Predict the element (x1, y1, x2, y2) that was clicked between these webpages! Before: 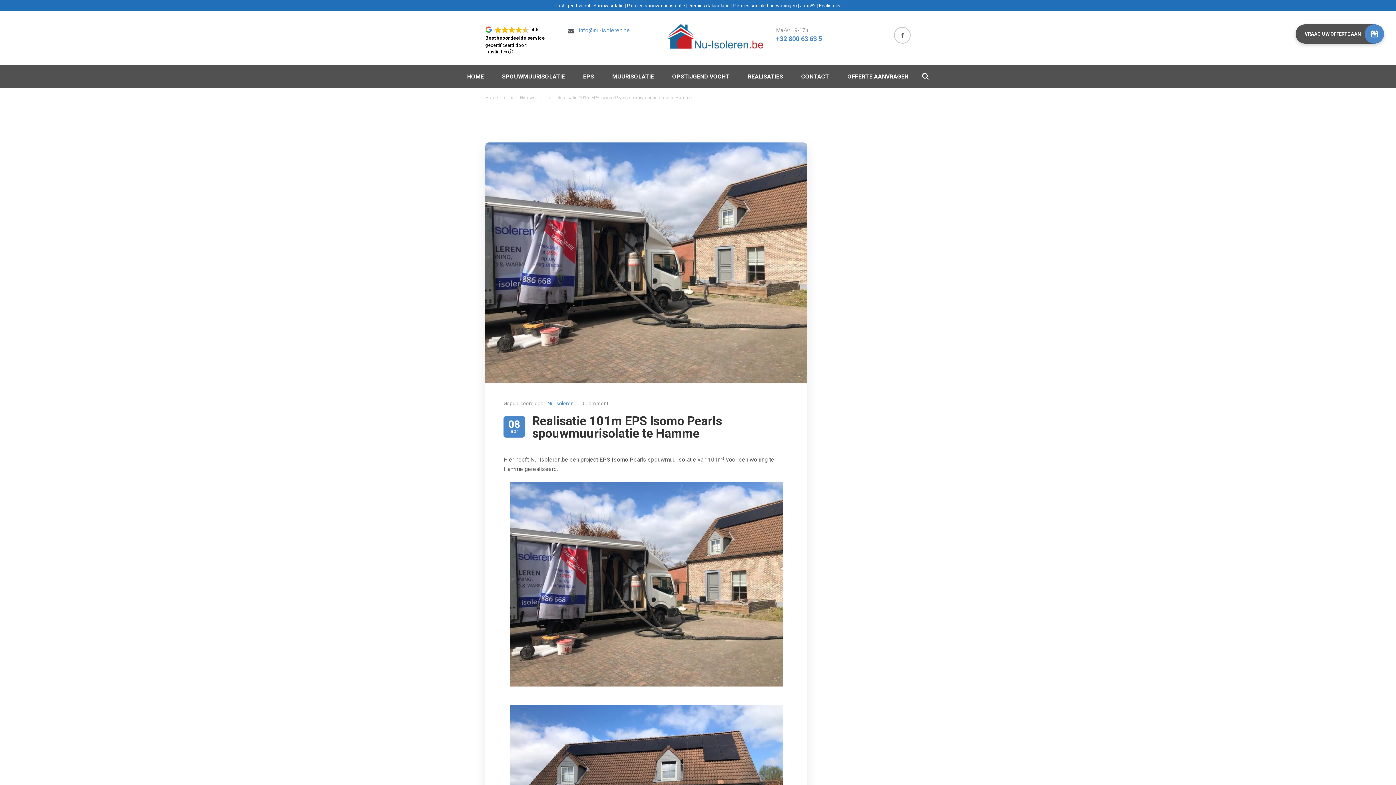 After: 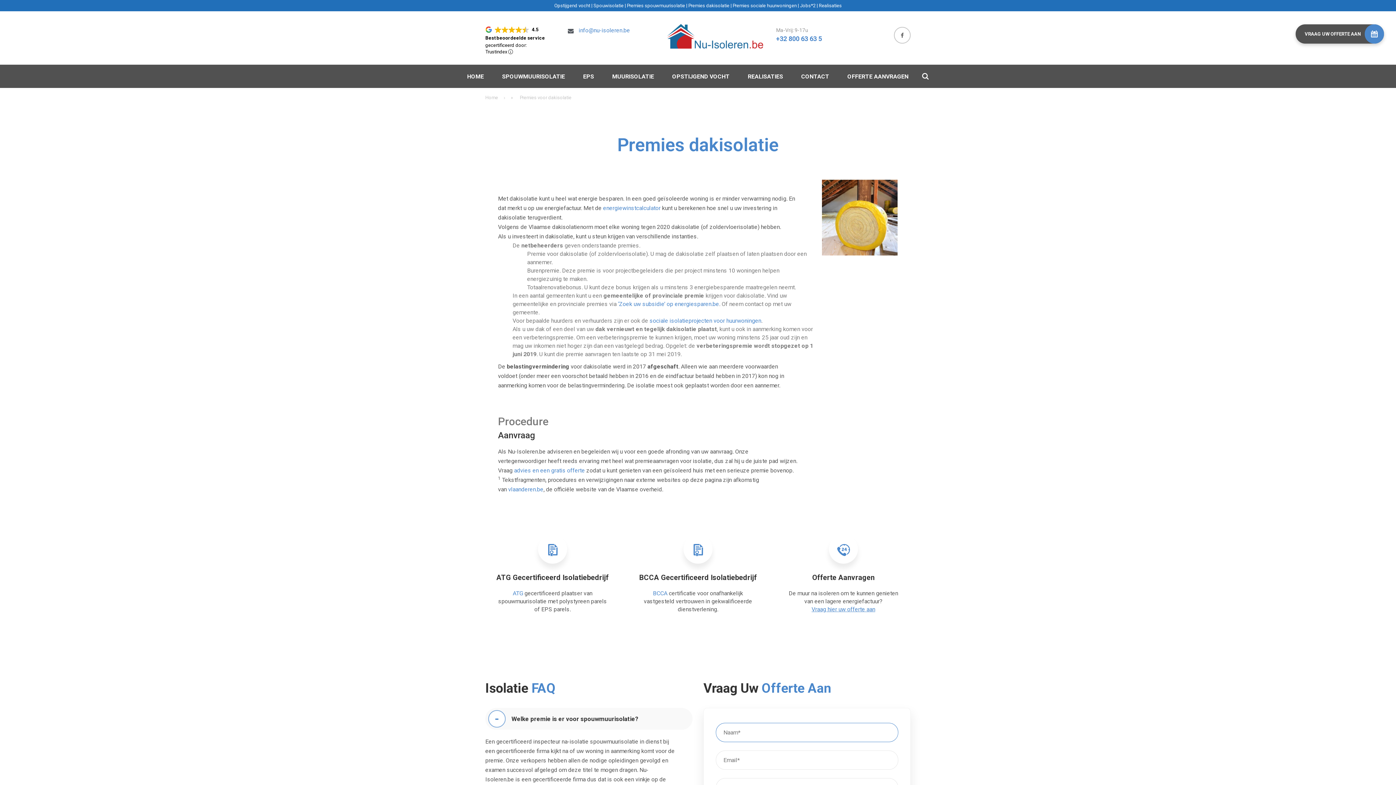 Action: label: Premies dakisolatie bbox: (688, 2, 729, 8)